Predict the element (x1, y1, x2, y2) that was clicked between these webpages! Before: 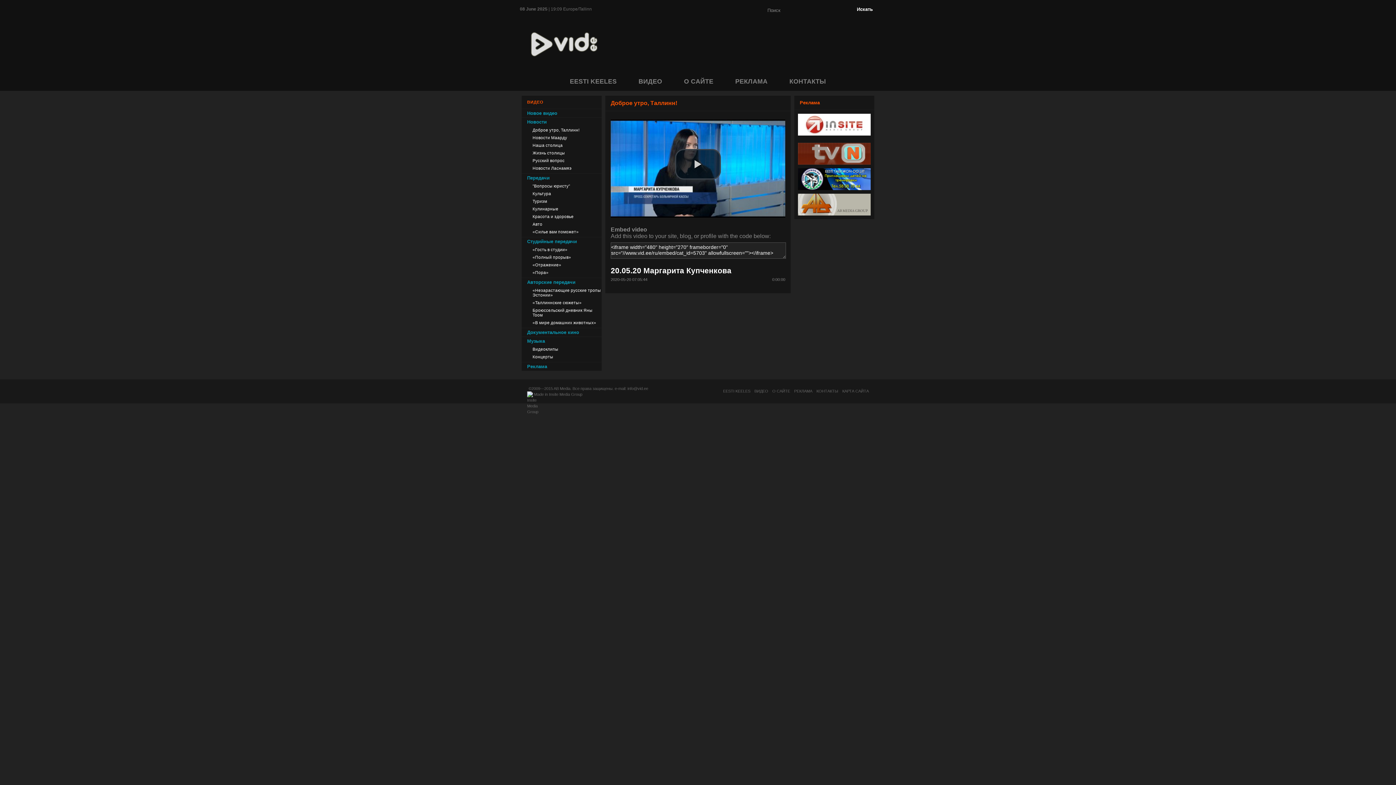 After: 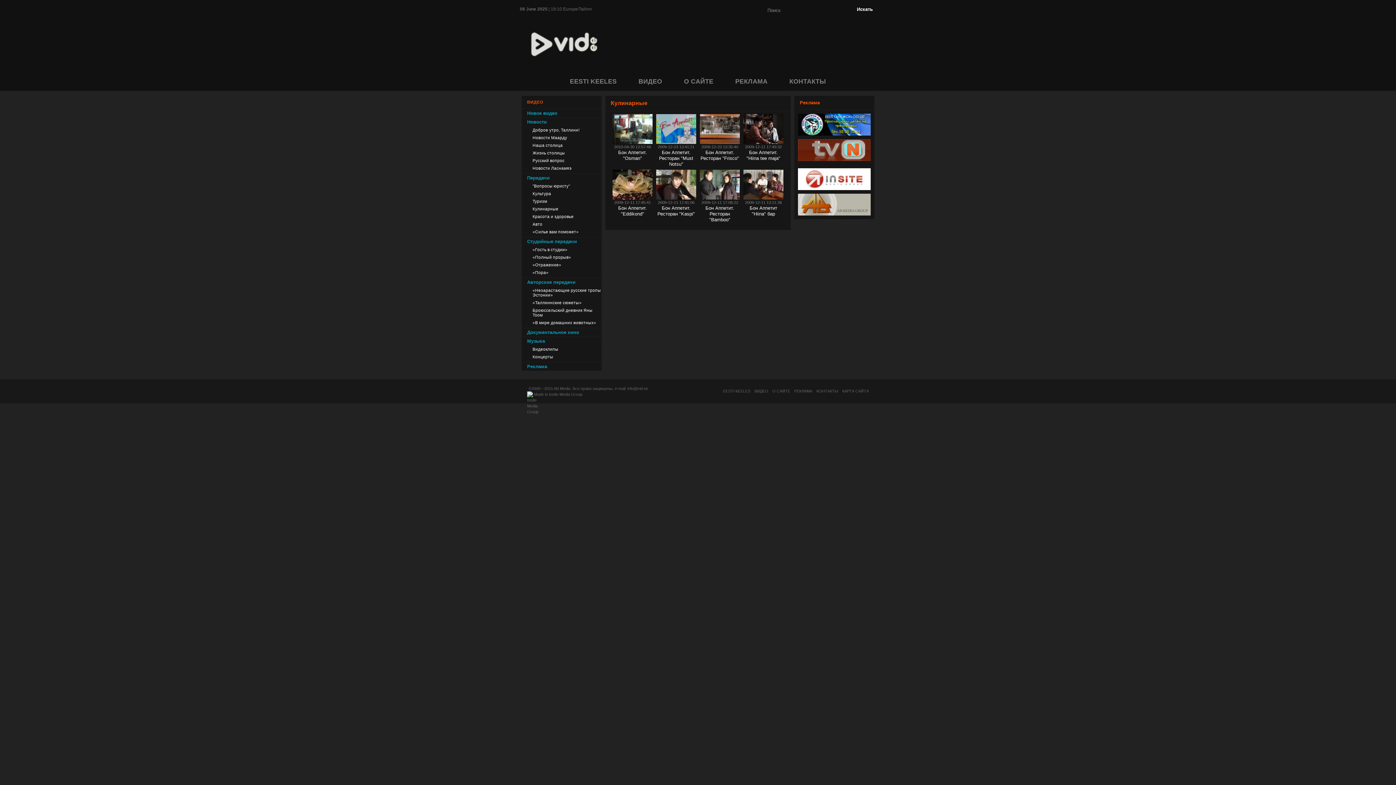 Action: bbox: (532, 206, 558, 211) label: Кулинарные